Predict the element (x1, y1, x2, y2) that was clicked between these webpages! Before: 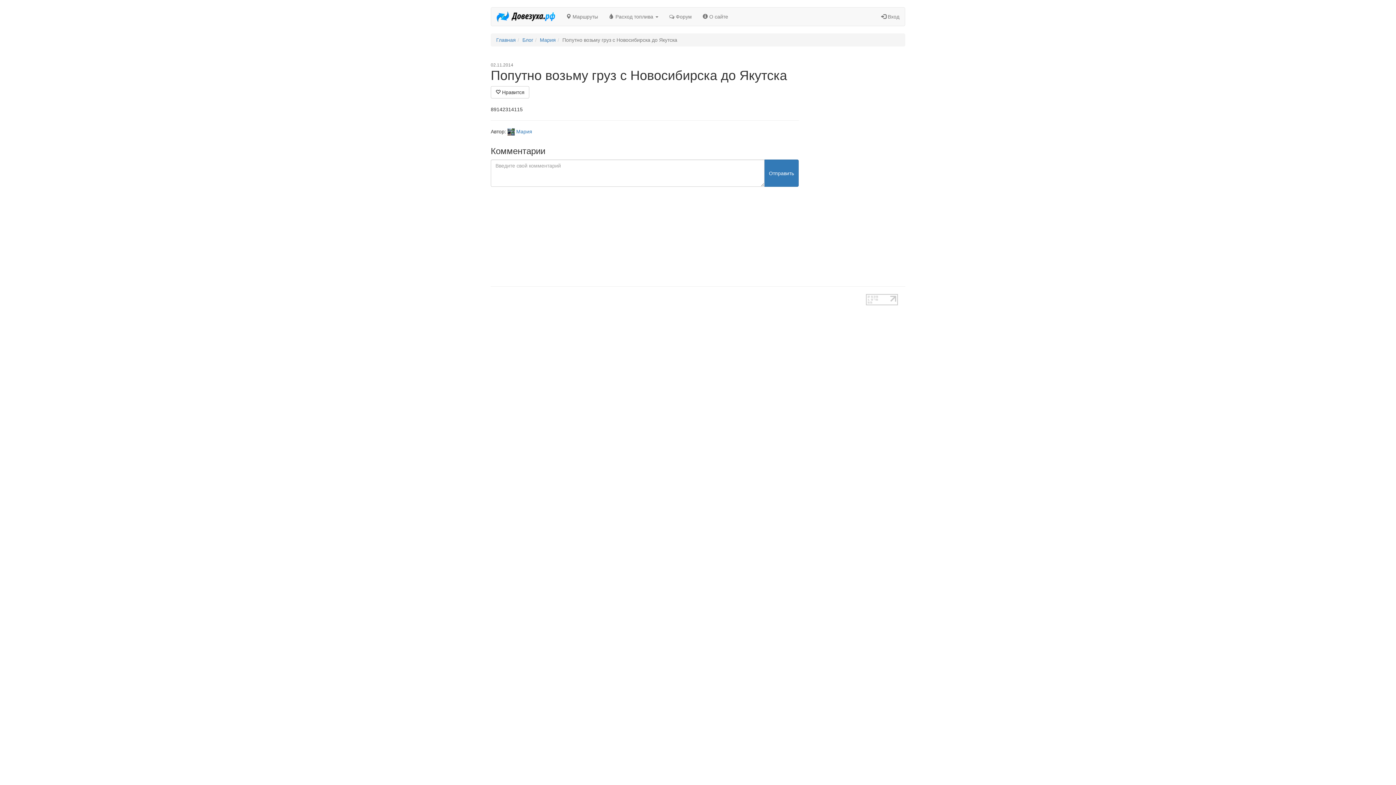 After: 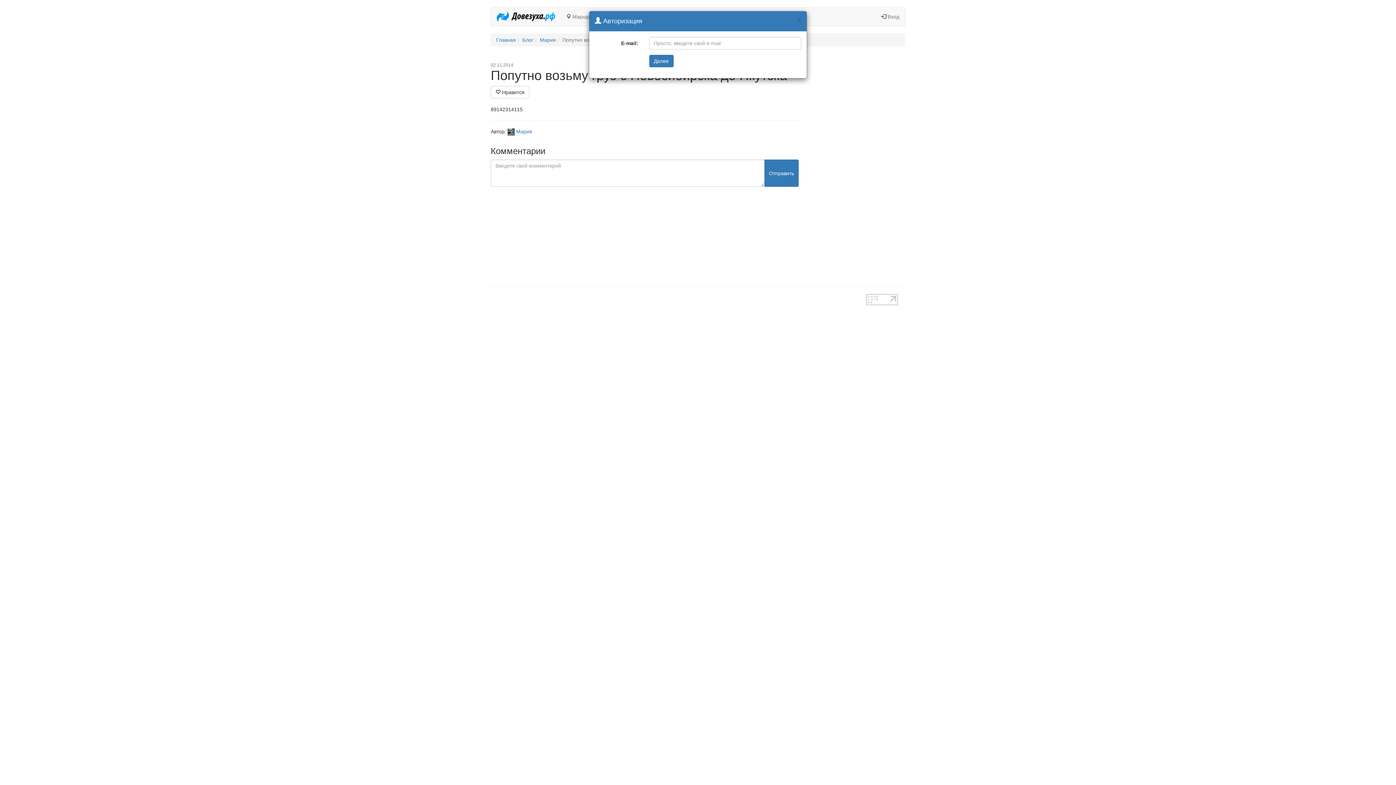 Action: bbox: (764, 159, 798, 187) label: Отправить